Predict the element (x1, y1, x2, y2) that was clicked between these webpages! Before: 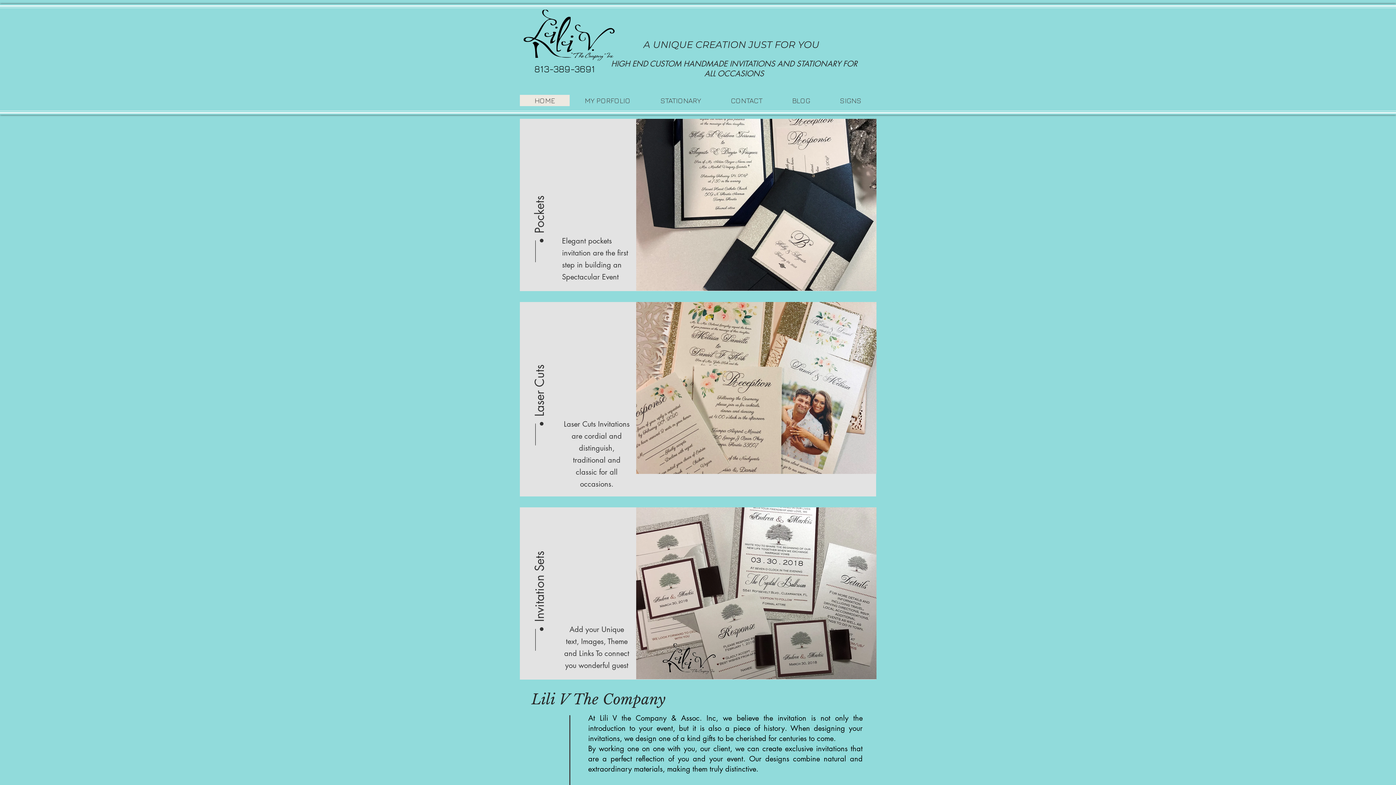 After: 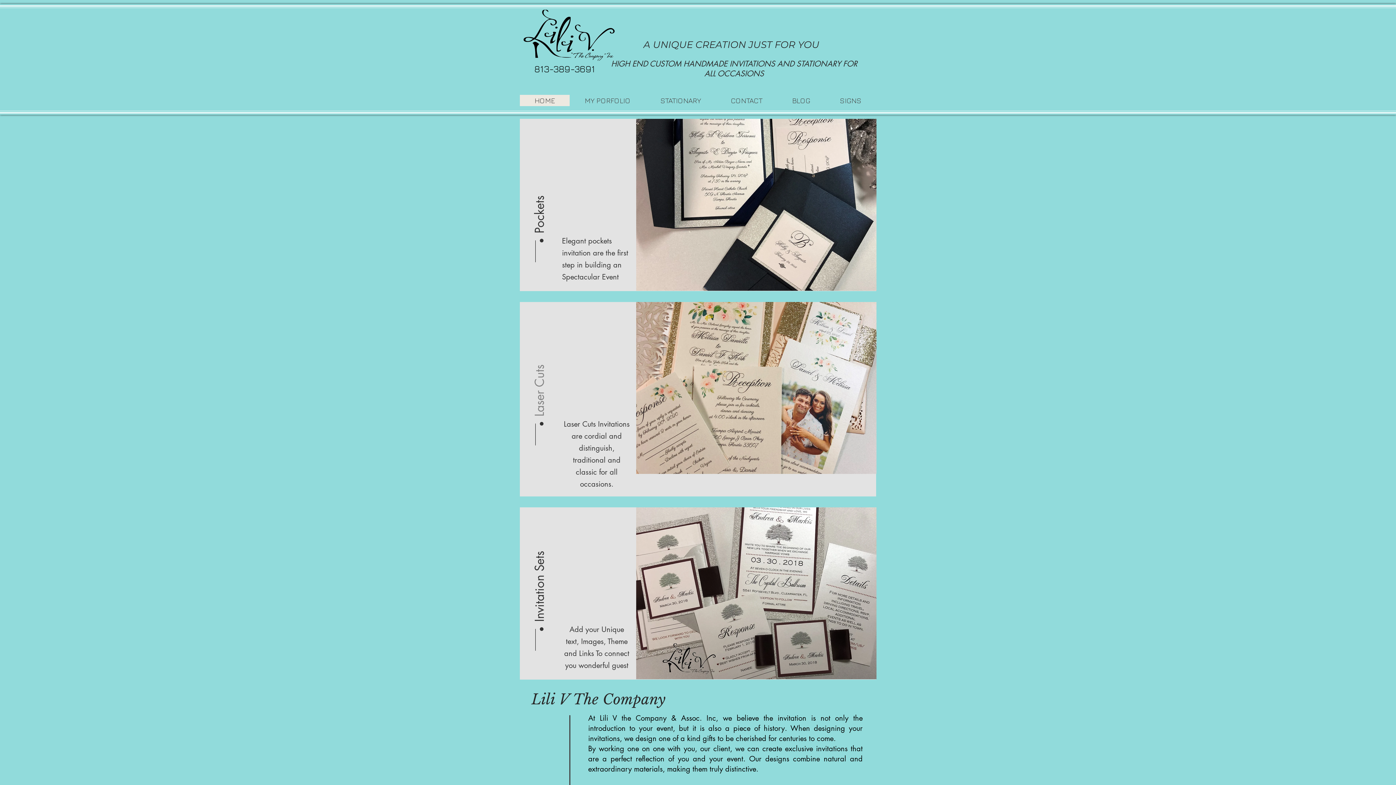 Action: bbox: (529, 323, 550, 416) label: Laser Cuts